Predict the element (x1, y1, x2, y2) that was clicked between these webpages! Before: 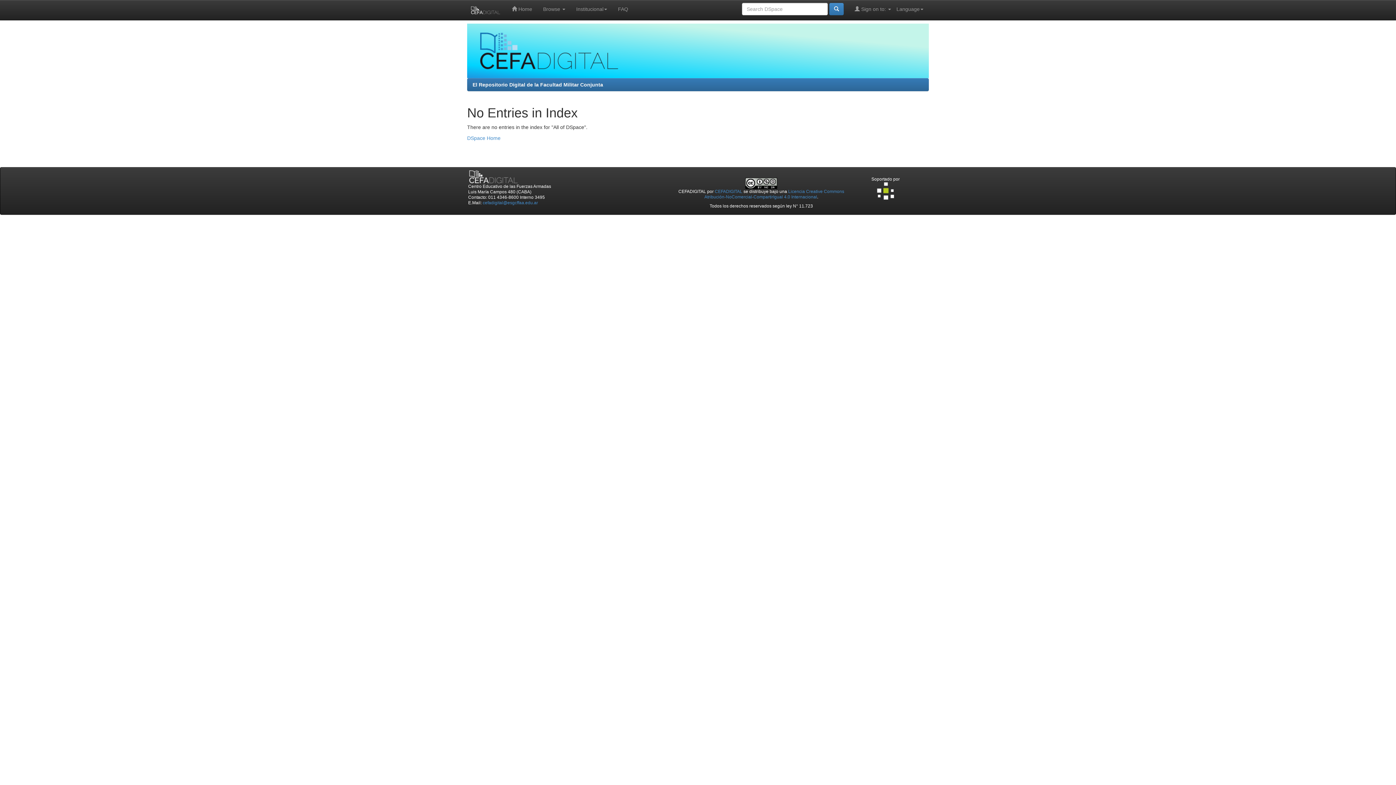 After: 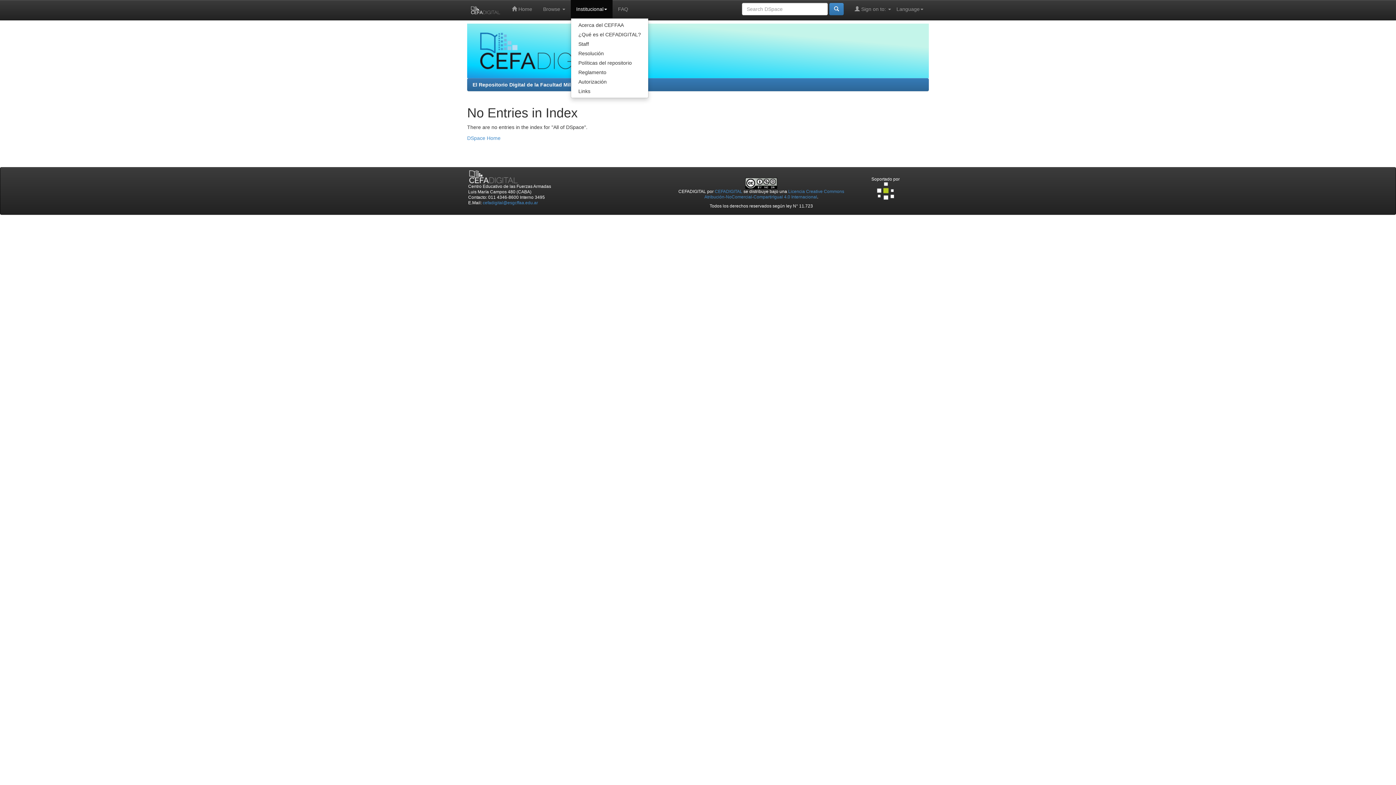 Action: bbox: (570, 0, 612, 18) label: Institucional